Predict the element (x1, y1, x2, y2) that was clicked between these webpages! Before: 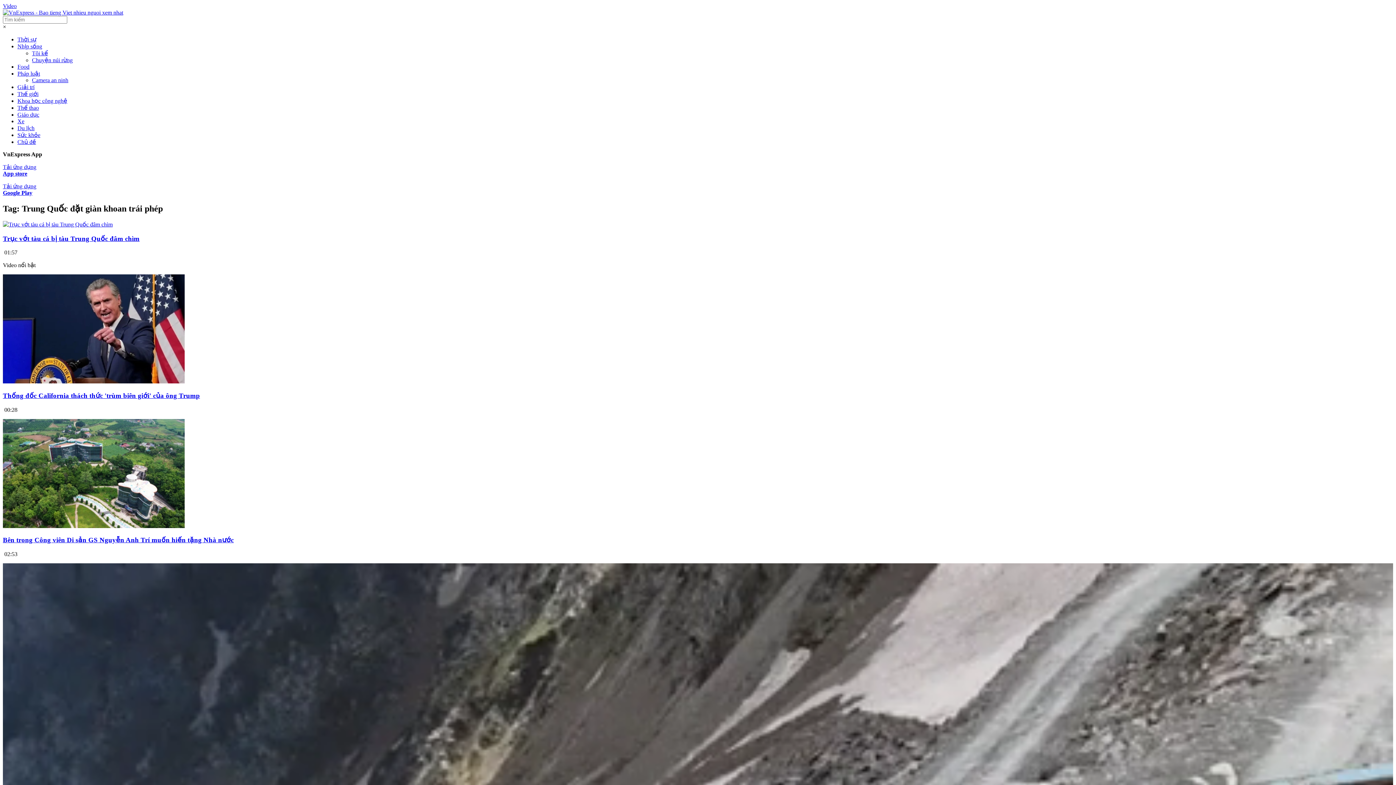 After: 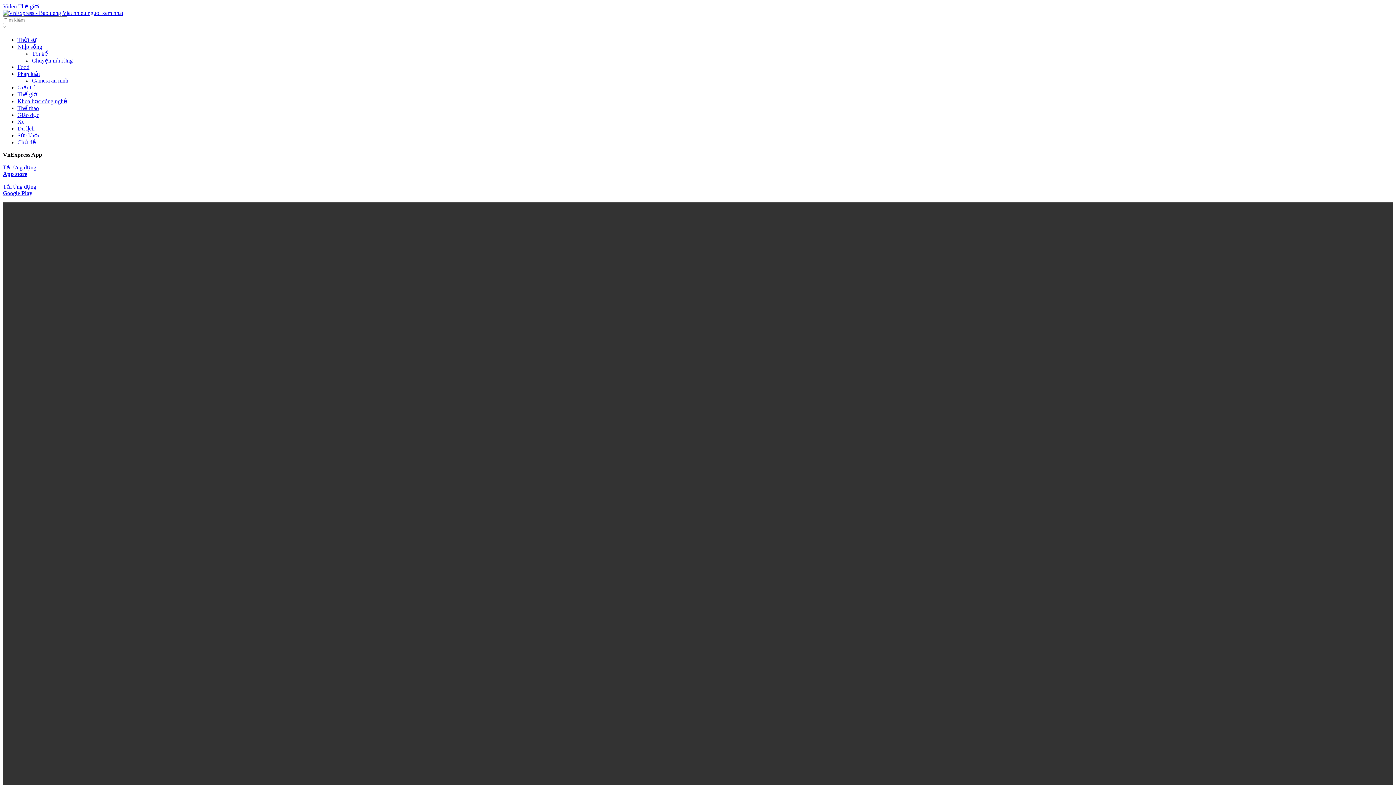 Action: label: Thống đốc California thách thức 'trùm biên giới' của ông Trump bbox: (2, 391, 200, 399)